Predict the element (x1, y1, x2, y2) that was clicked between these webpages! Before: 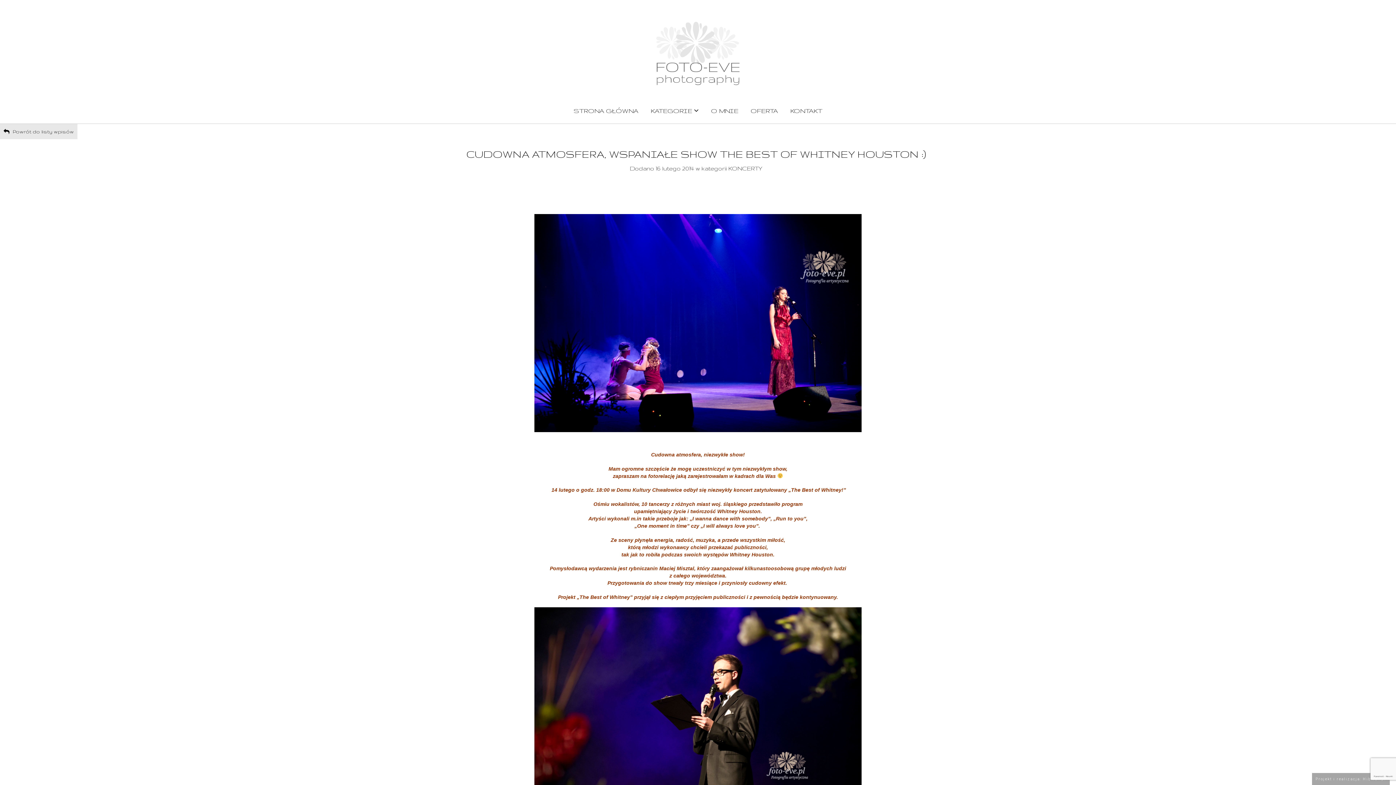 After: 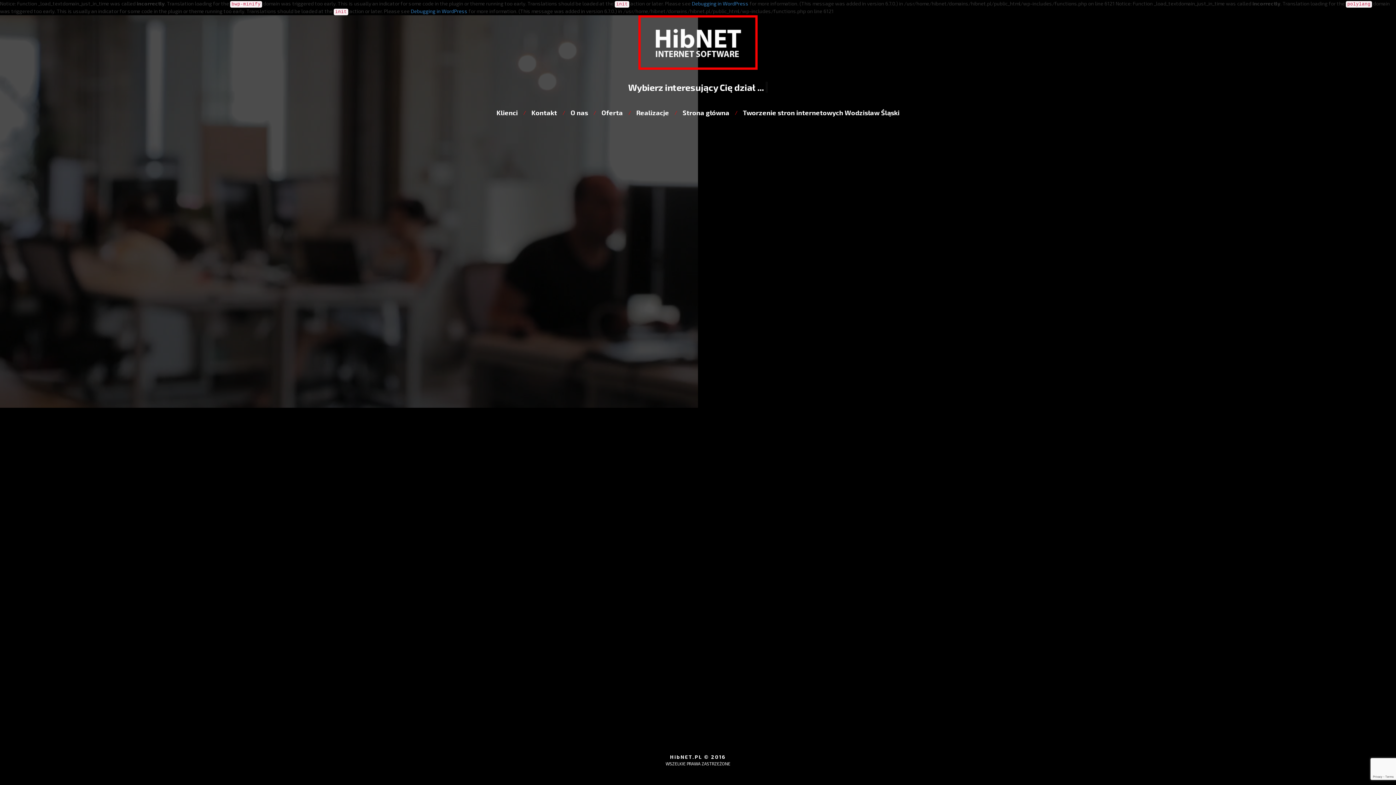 Action: label: Projekt i realizacja: HibNET.pl bbox: (1312, 773, 1390, 785)